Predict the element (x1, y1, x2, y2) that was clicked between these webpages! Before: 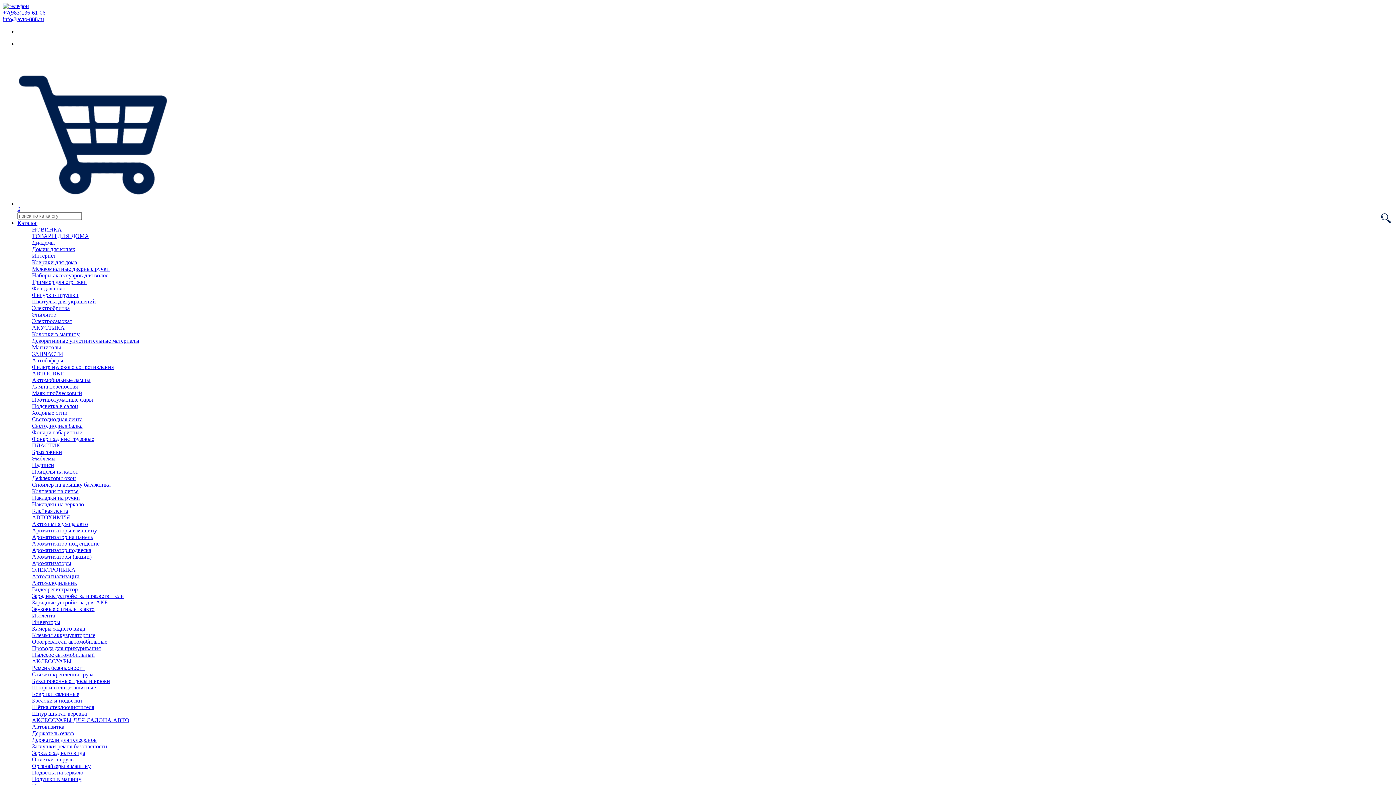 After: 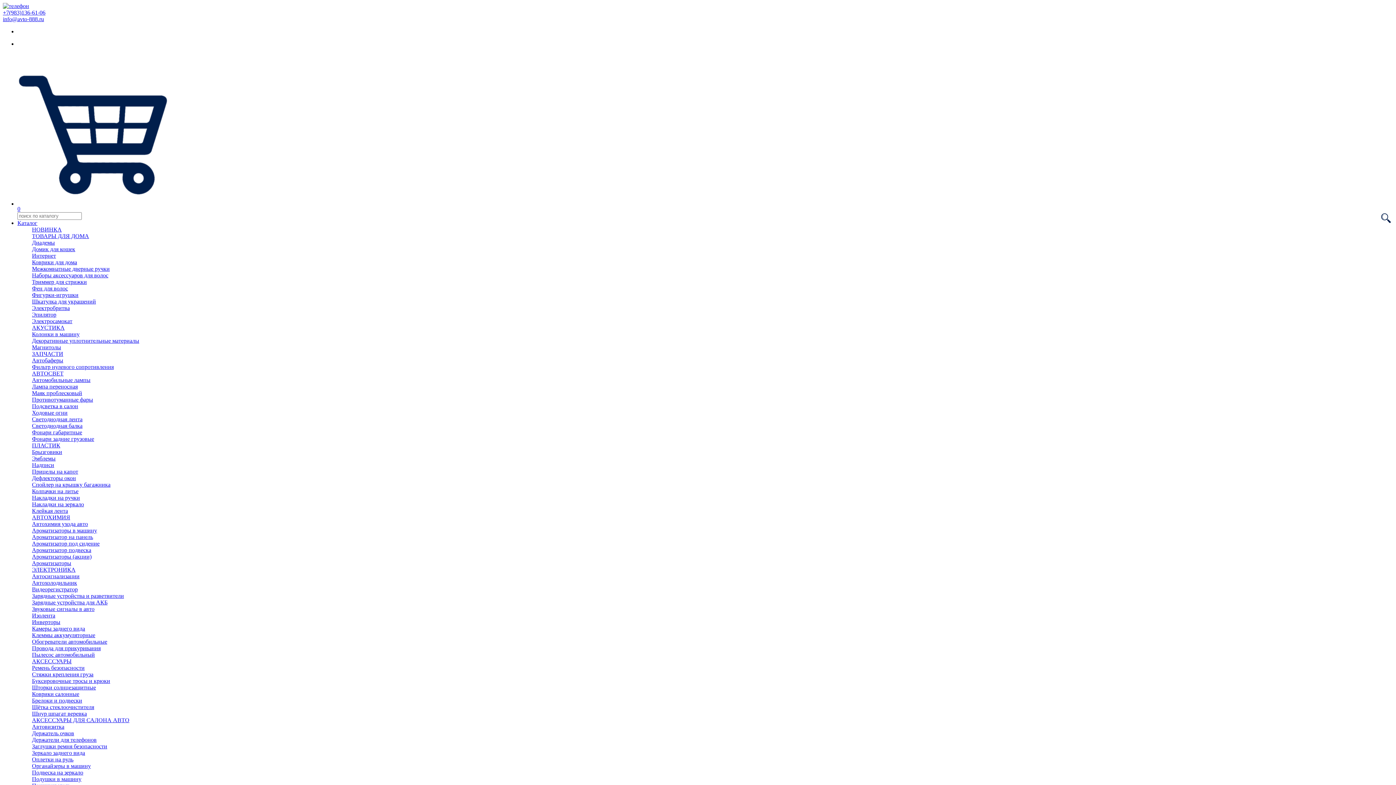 Action: bbox: (32, 756, 73, 762) label: Оплетки на руль